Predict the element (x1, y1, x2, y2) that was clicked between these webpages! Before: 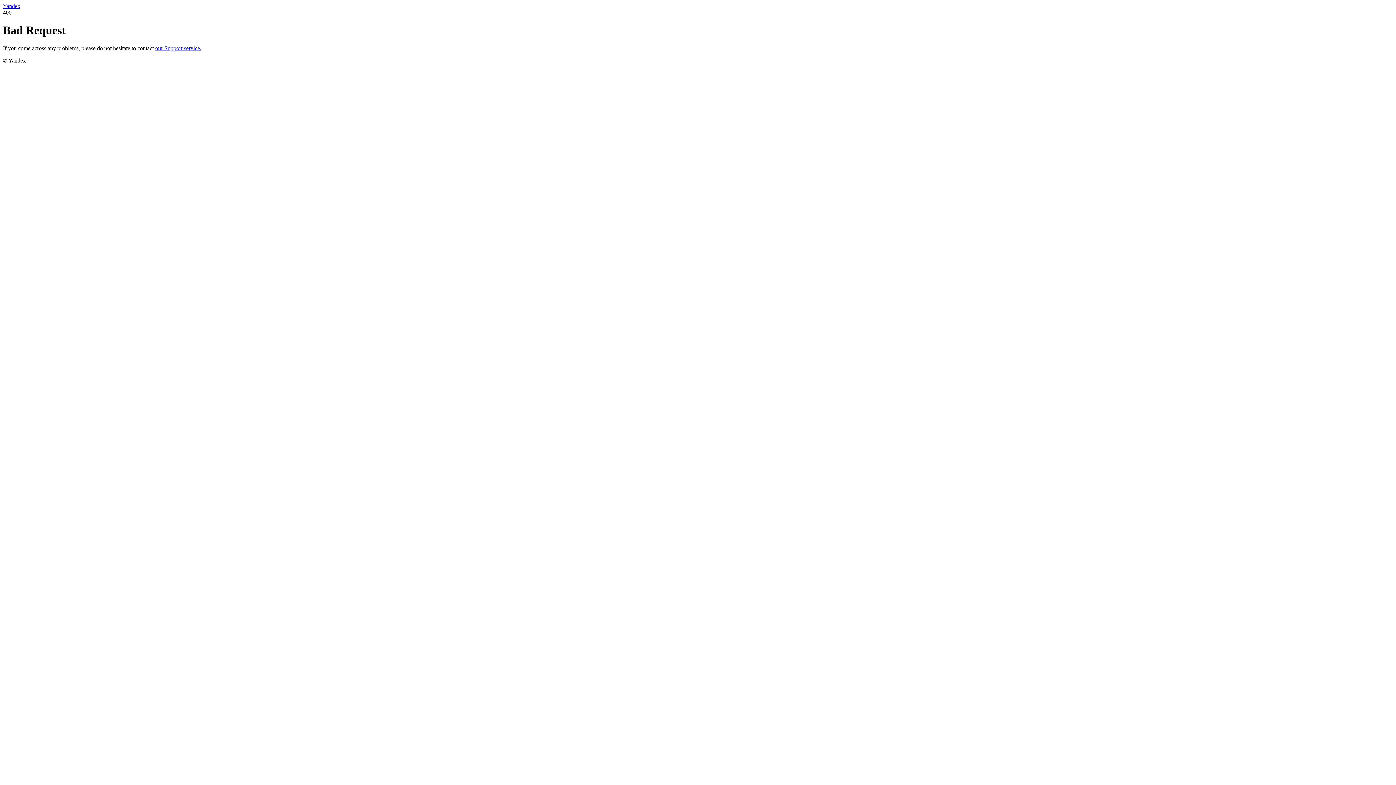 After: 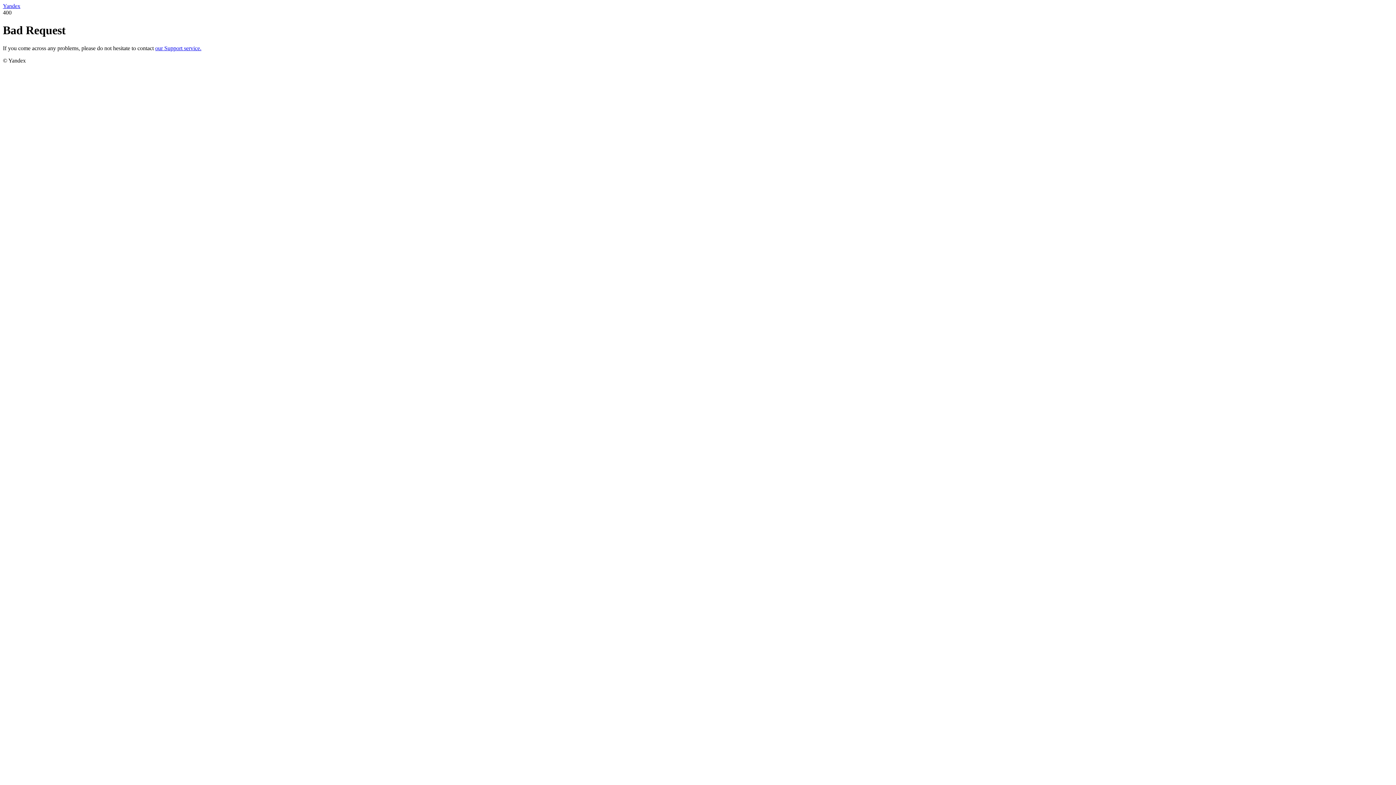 Action: bbox: (2, 2, 20, 9) label: Yandex